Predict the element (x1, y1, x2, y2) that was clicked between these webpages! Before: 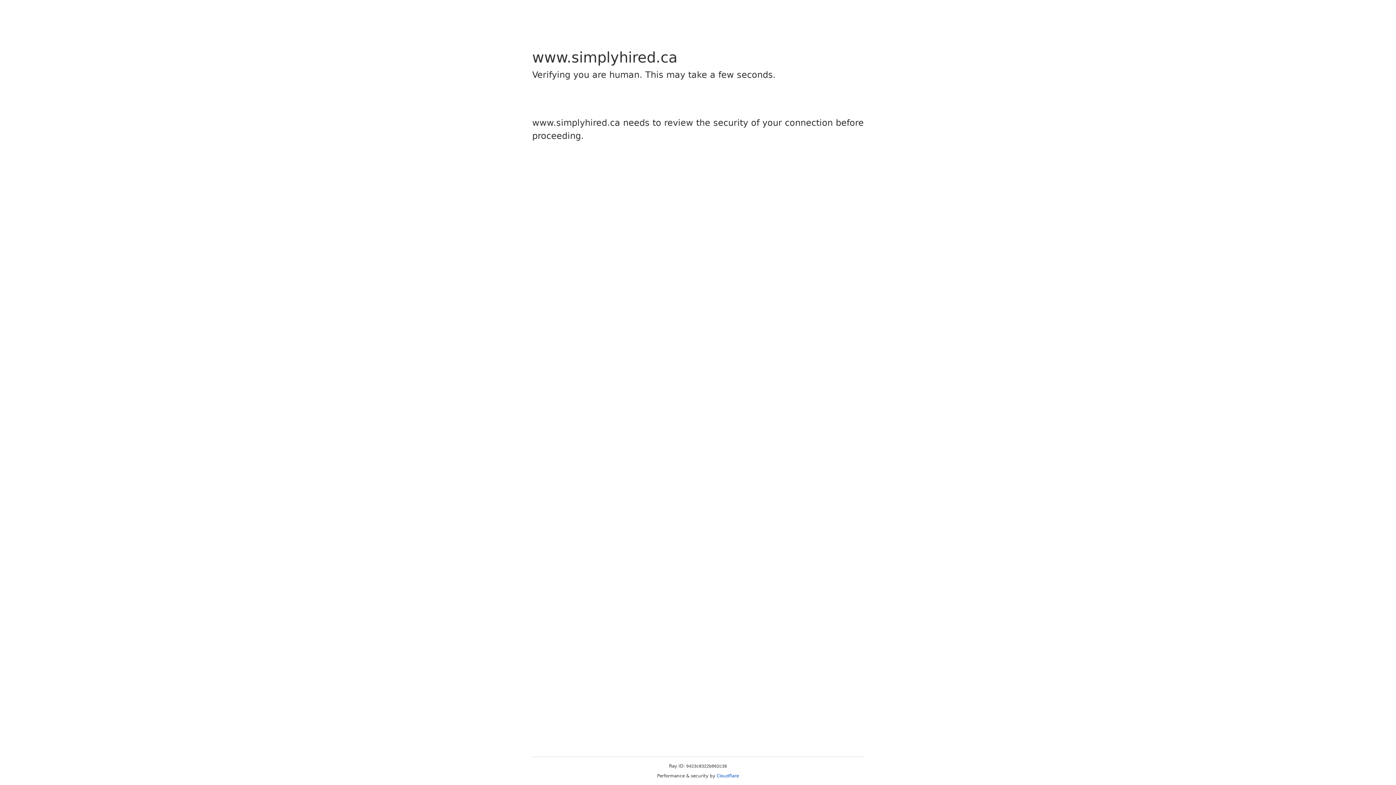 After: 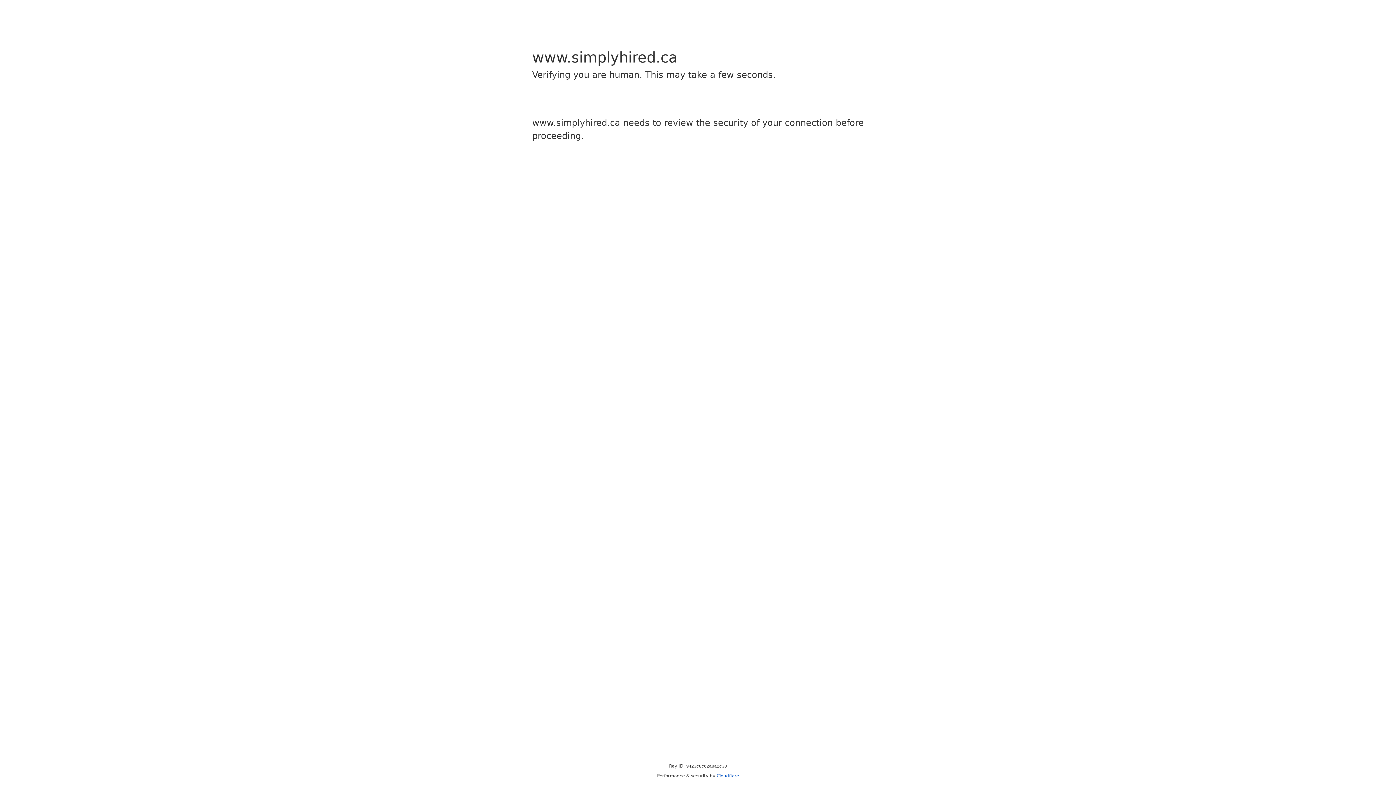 Action: bbox: (716, 773, 739, 778) label: Cloudflare